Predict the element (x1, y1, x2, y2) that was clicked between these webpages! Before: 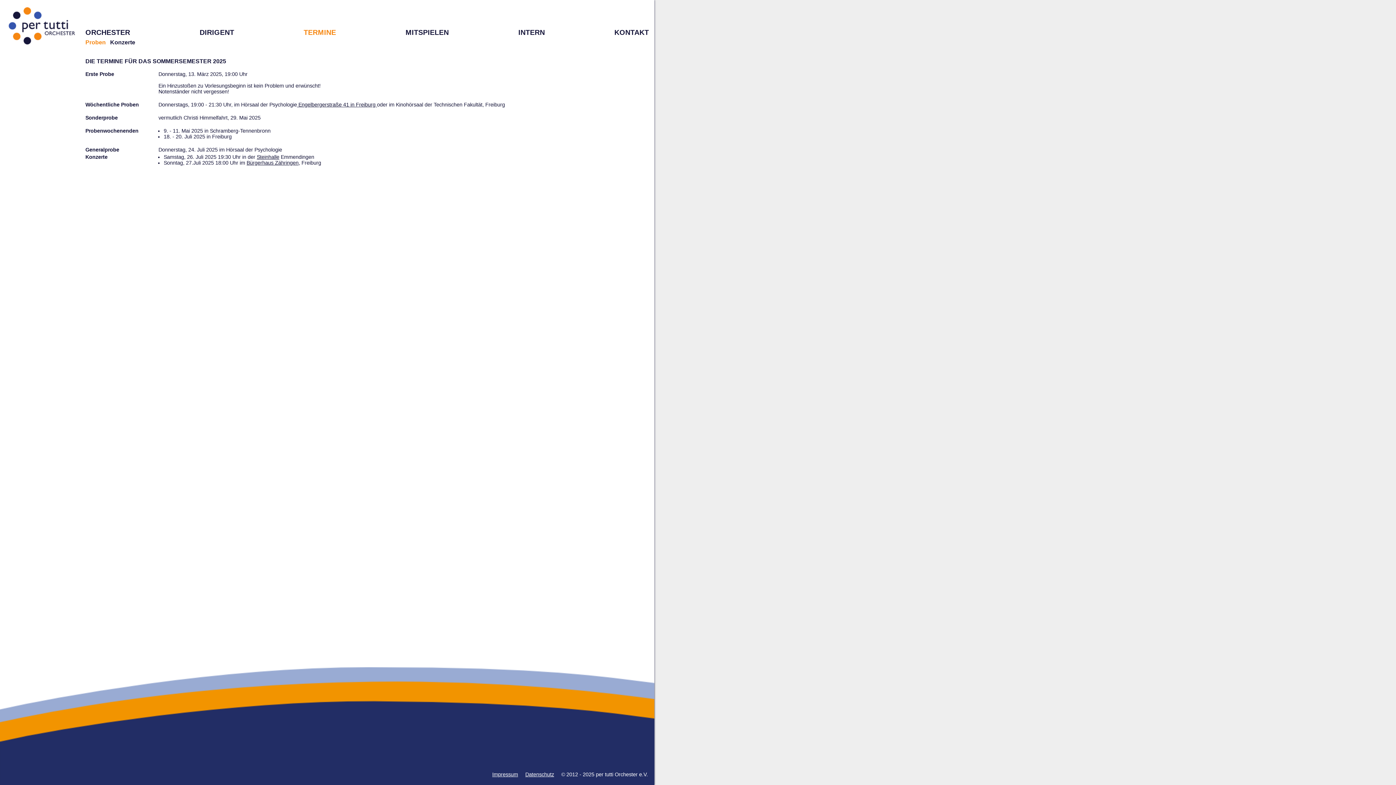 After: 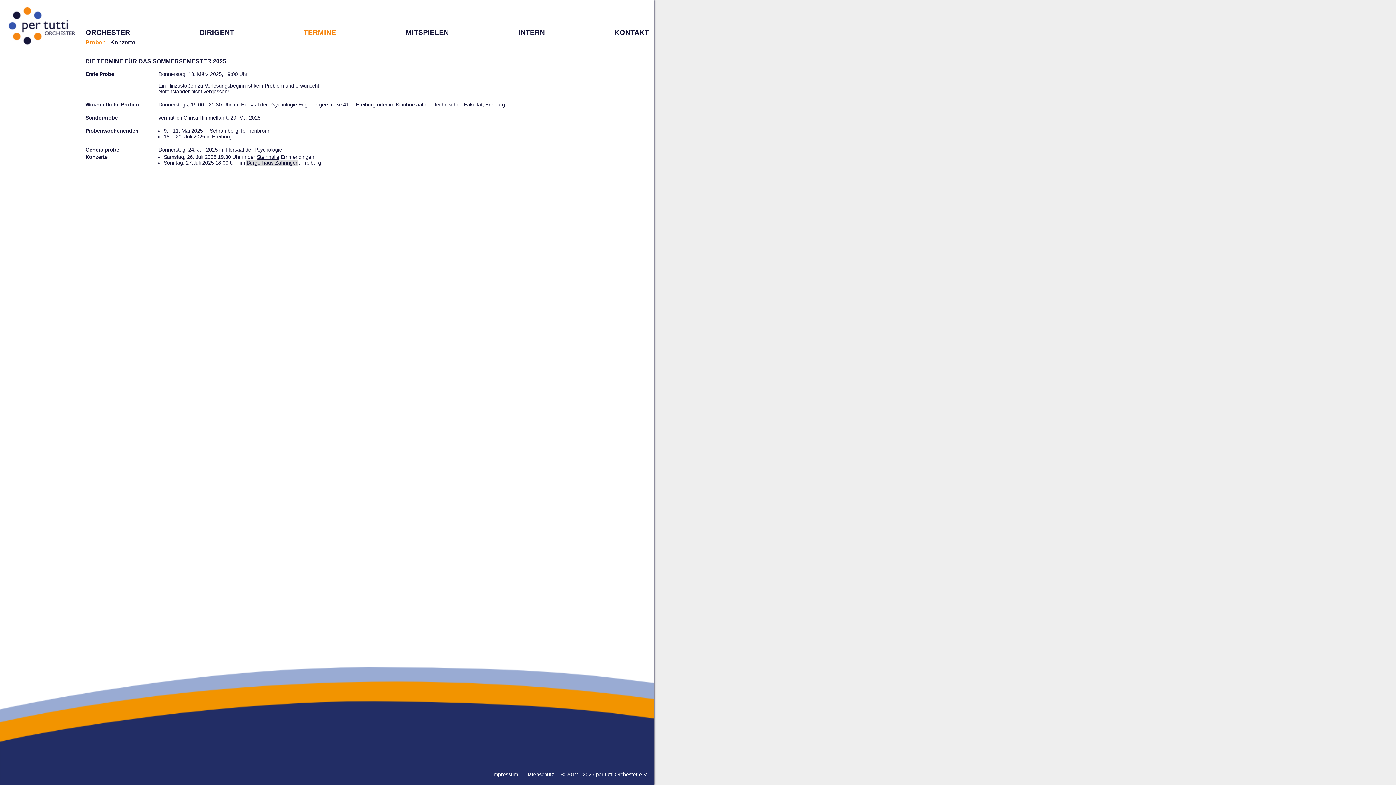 Action: label: Bürgerhaus Zähringen bbox: (246, 159, 298, 165)